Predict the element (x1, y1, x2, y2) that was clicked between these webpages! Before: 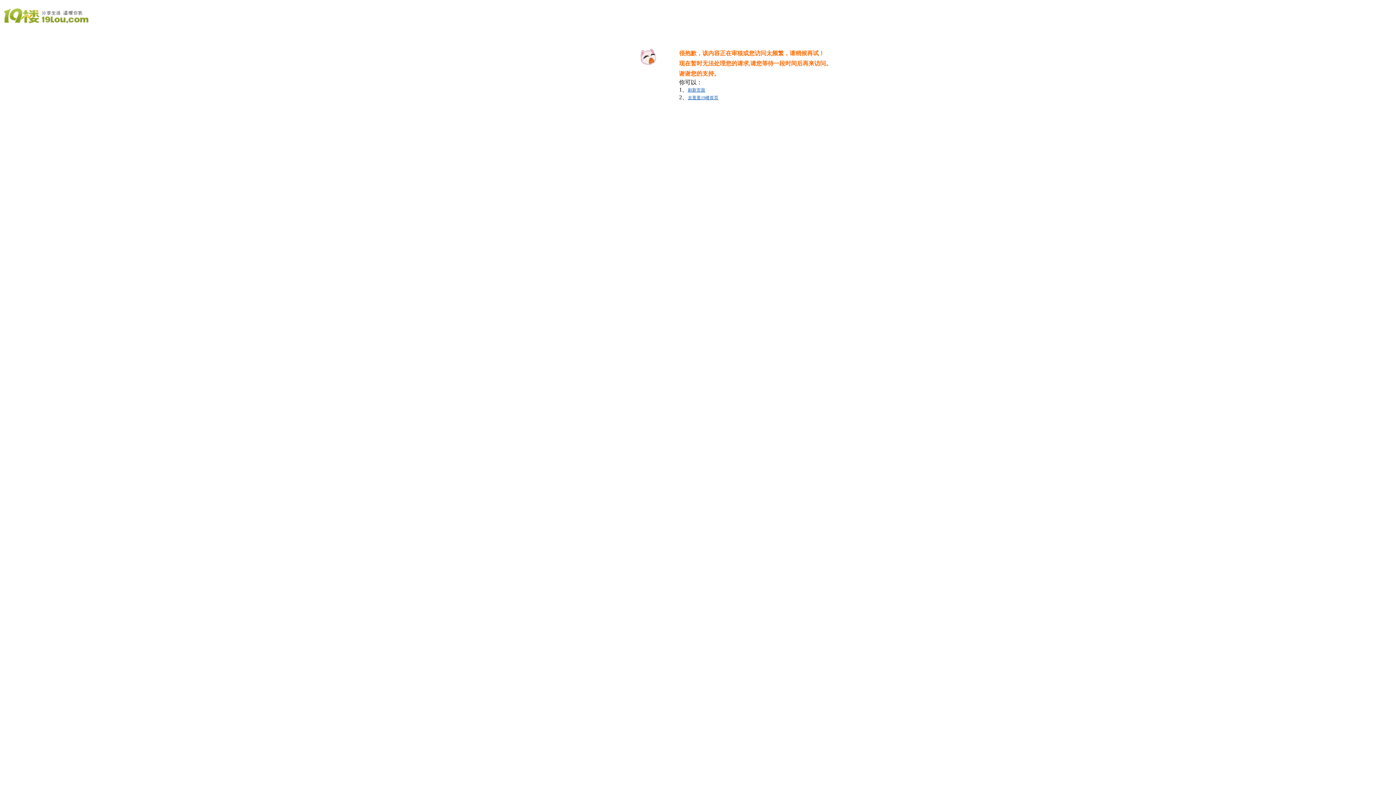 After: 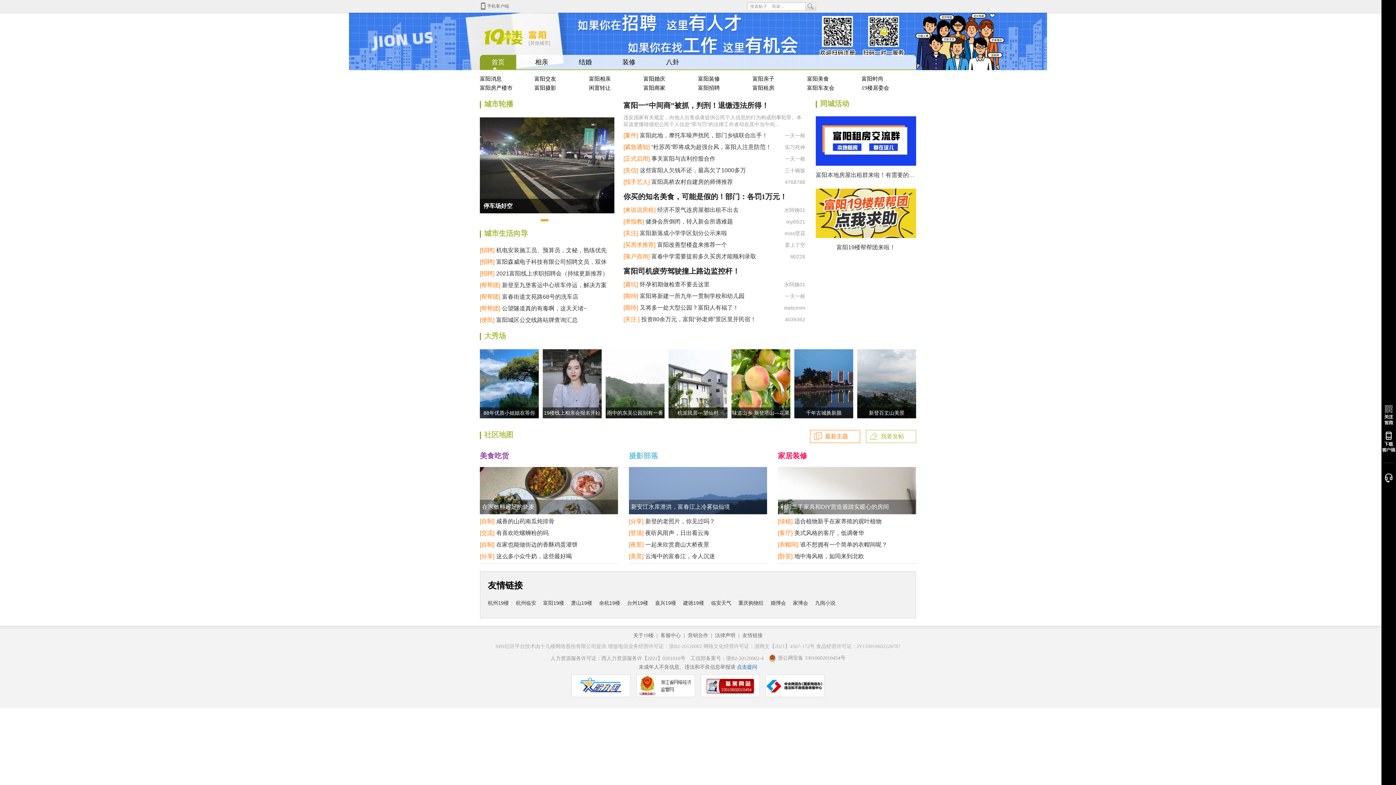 Action: bbox: (688, 95, 718, 100) label: 去逛逛19楼首页